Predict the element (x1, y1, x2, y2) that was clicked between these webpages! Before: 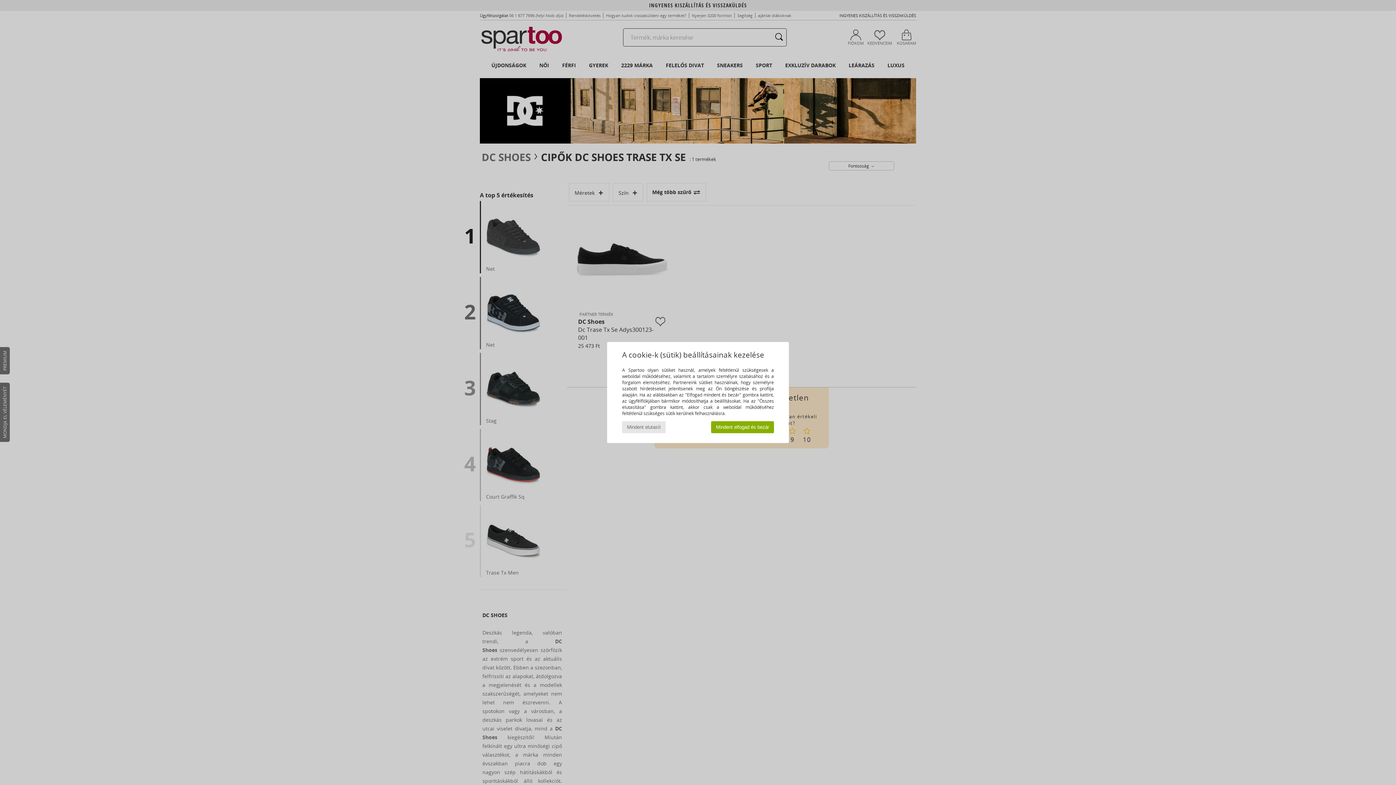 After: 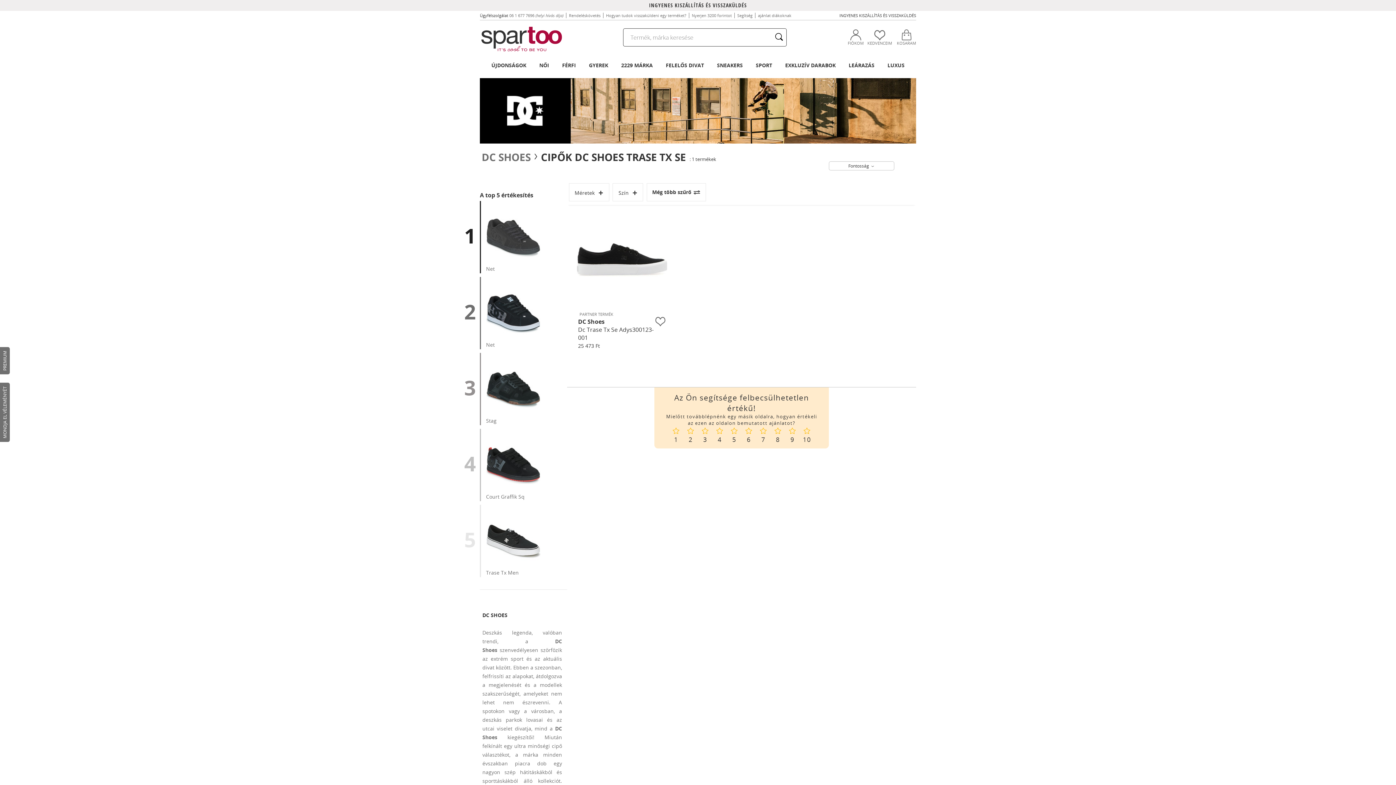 Action: bbox: (622, 421, 665, 433) label: Mindent elutasít